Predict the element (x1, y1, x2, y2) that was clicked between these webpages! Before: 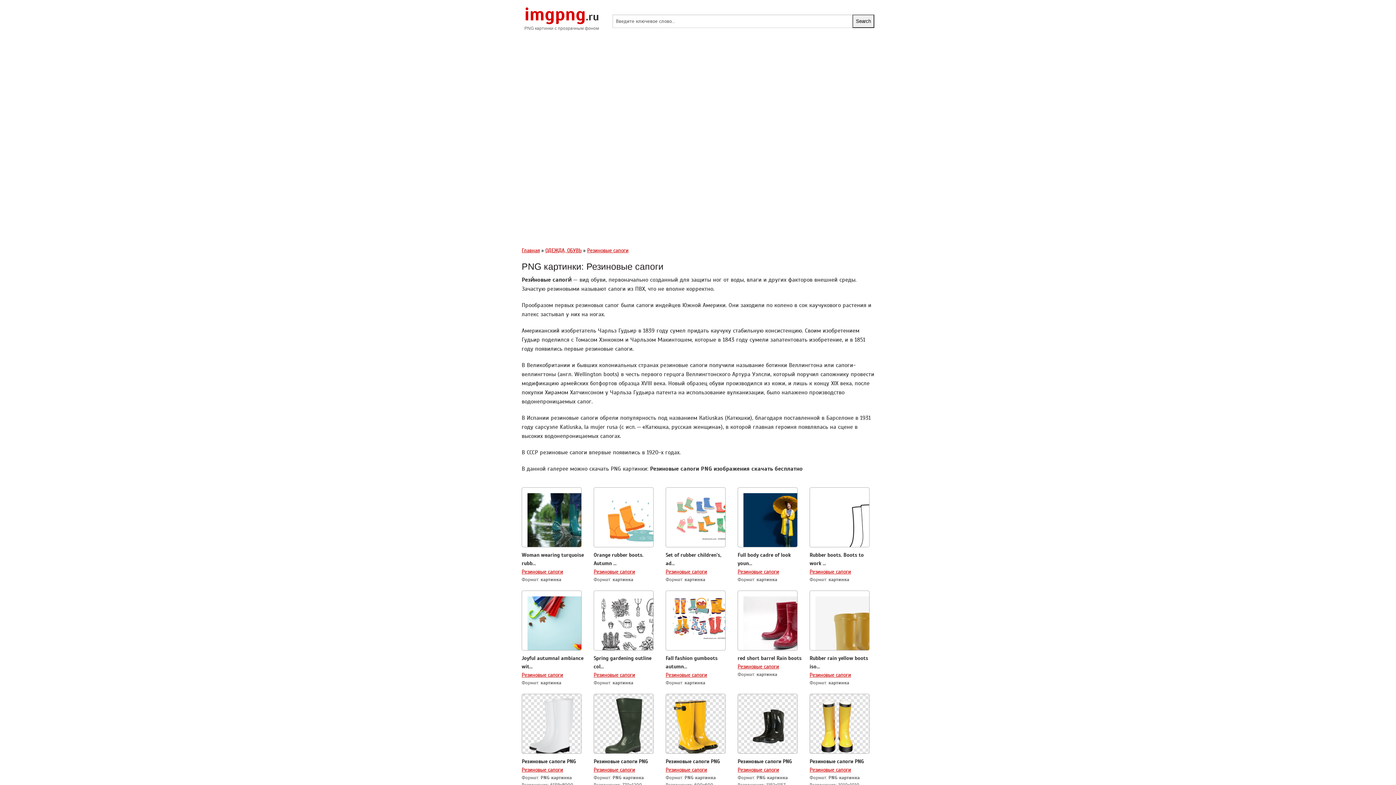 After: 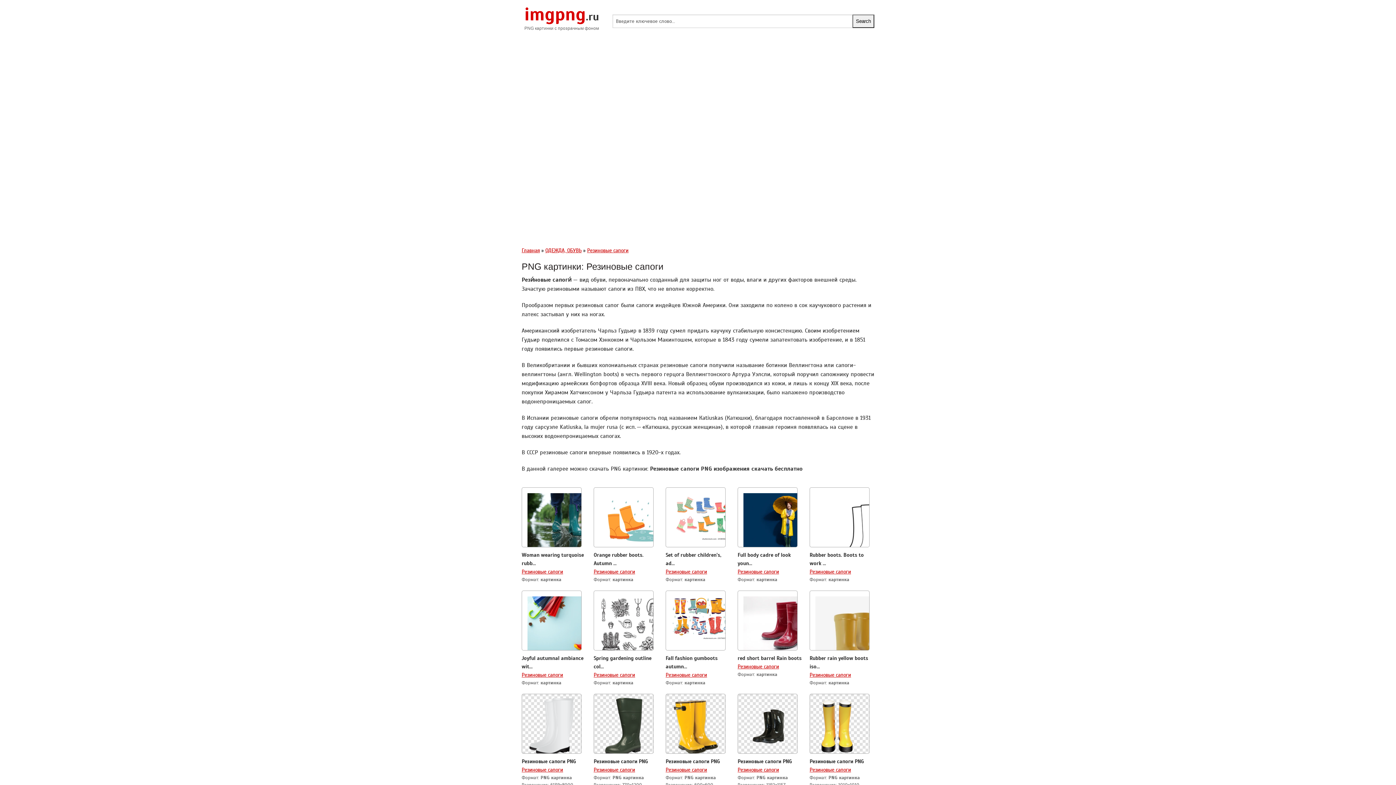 Action: bbox: (529, 721, 574, 728)